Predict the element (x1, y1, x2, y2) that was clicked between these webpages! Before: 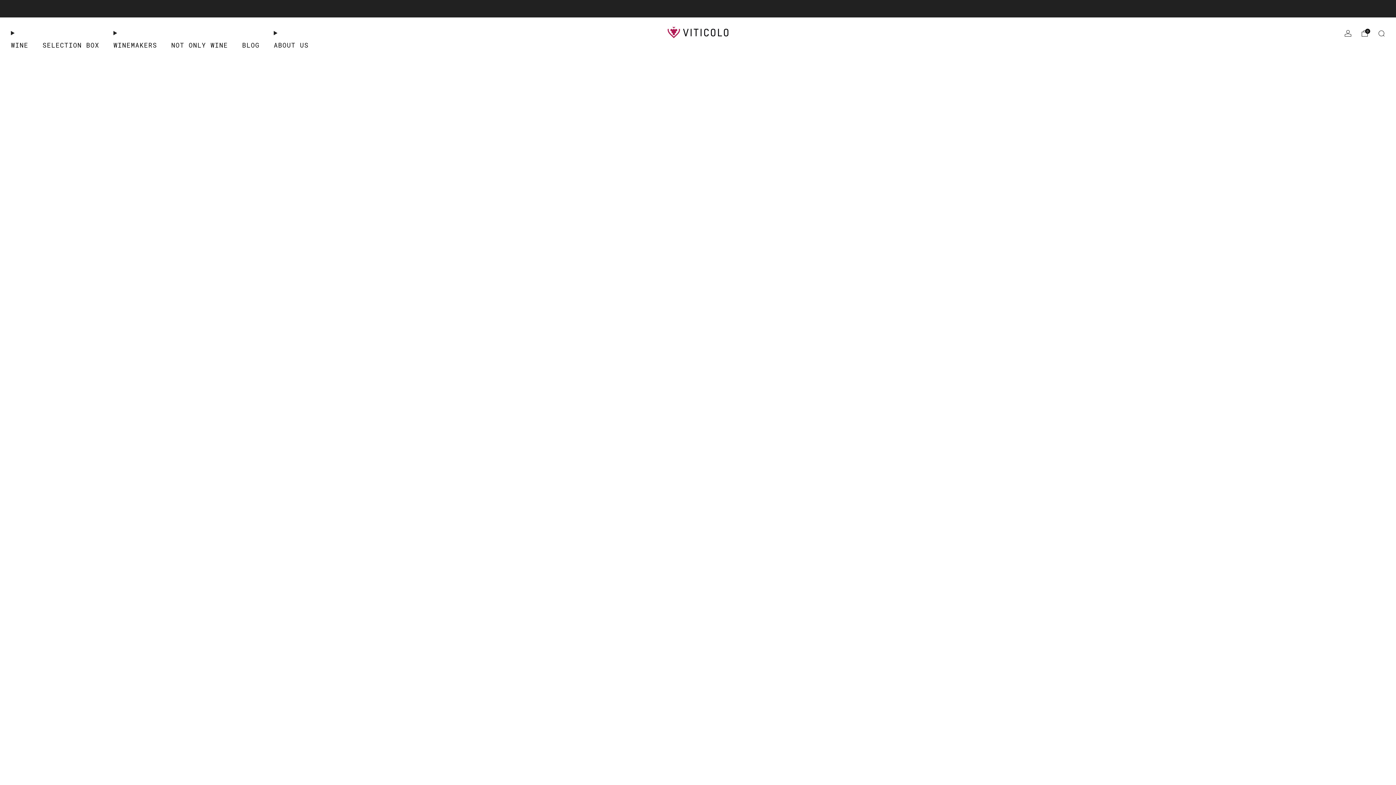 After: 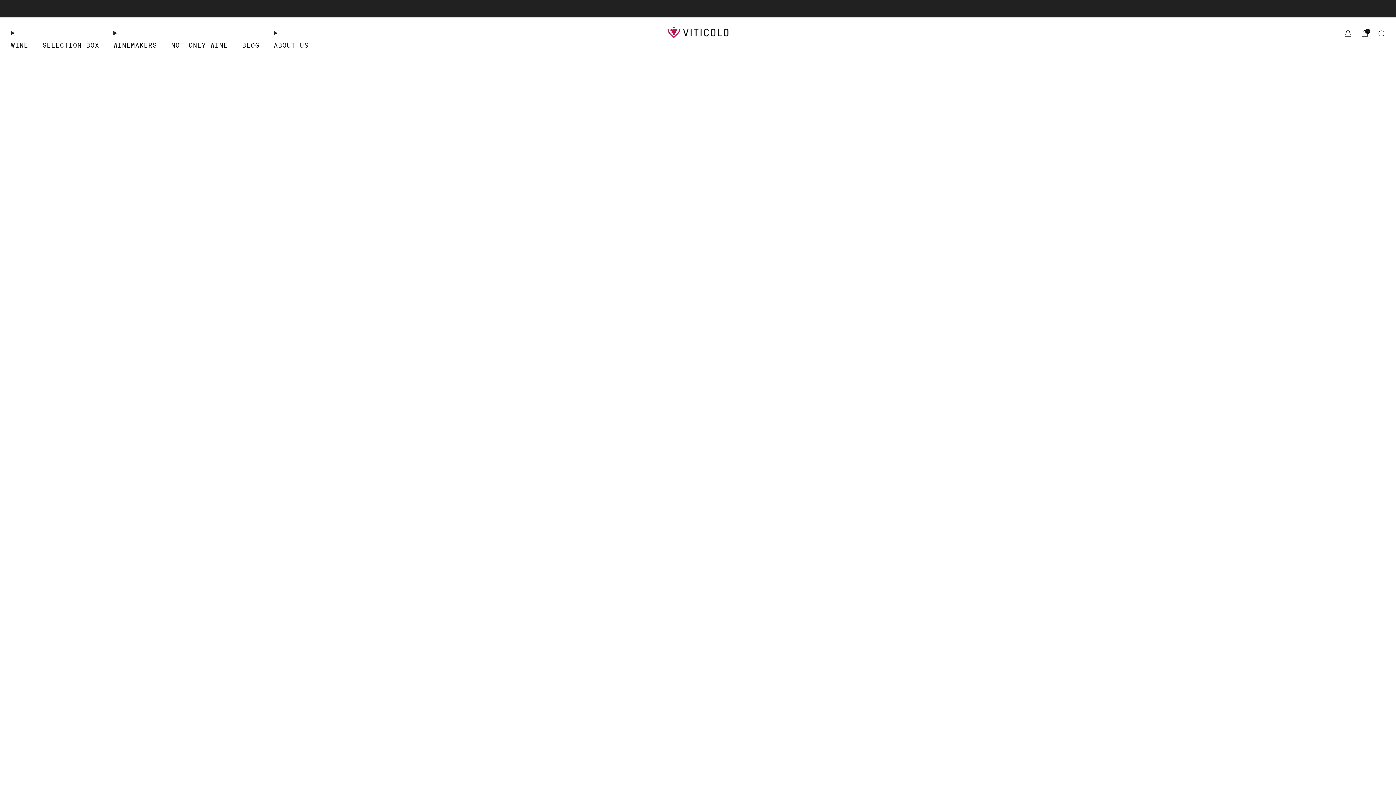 Action: label: BLOG bbox: (242, 39, 259, 50)